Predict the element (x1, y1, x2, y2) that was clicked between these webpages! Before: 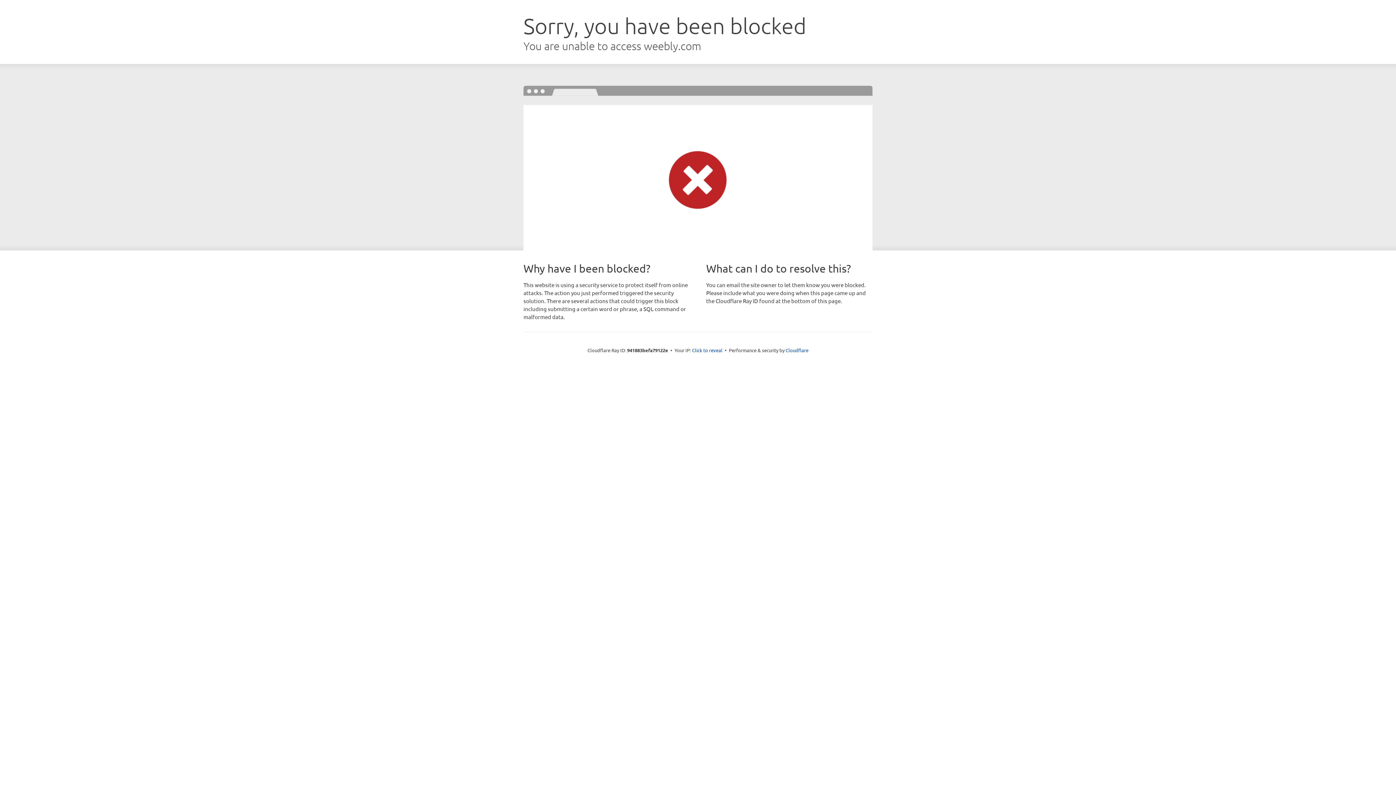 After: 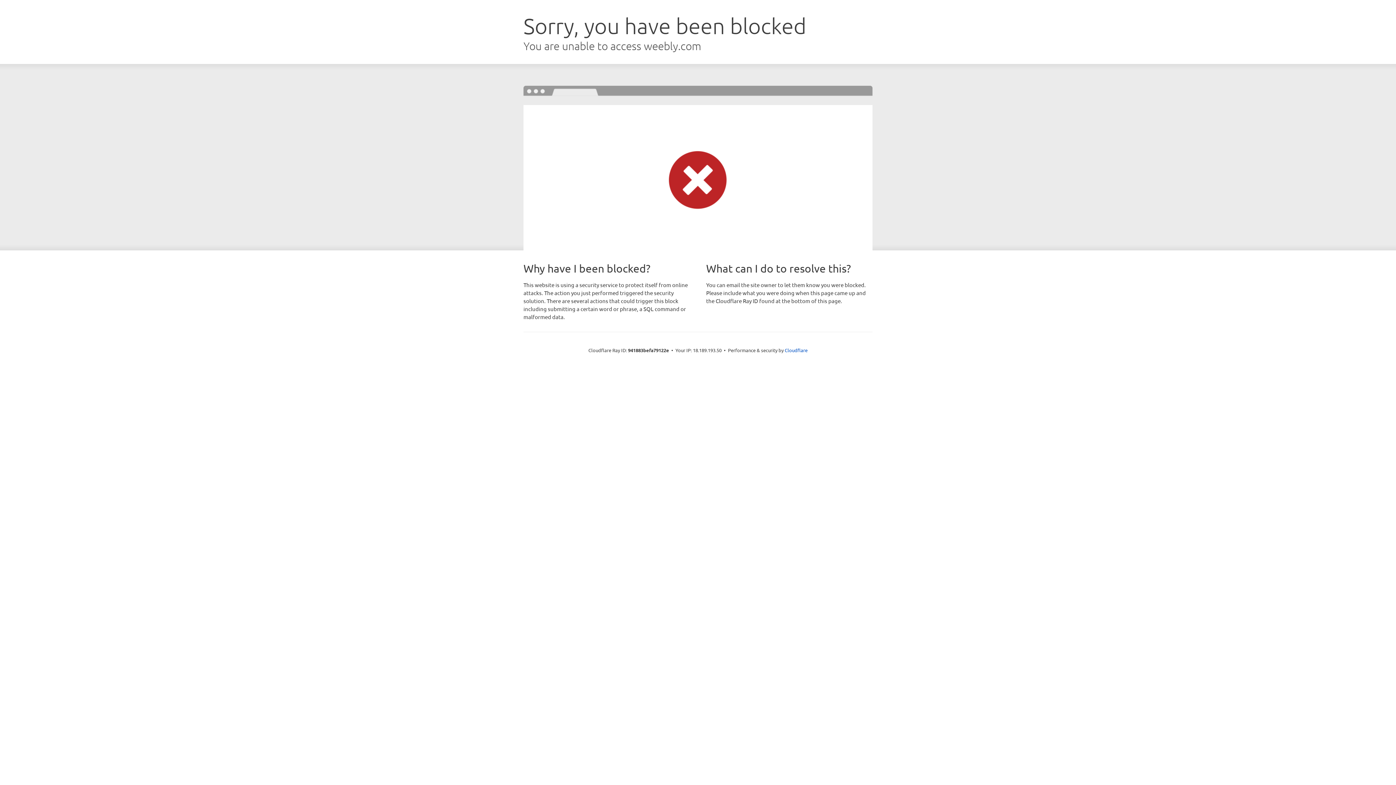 Action: label: Click to reveal bbox: (692, 346, 722, 353)